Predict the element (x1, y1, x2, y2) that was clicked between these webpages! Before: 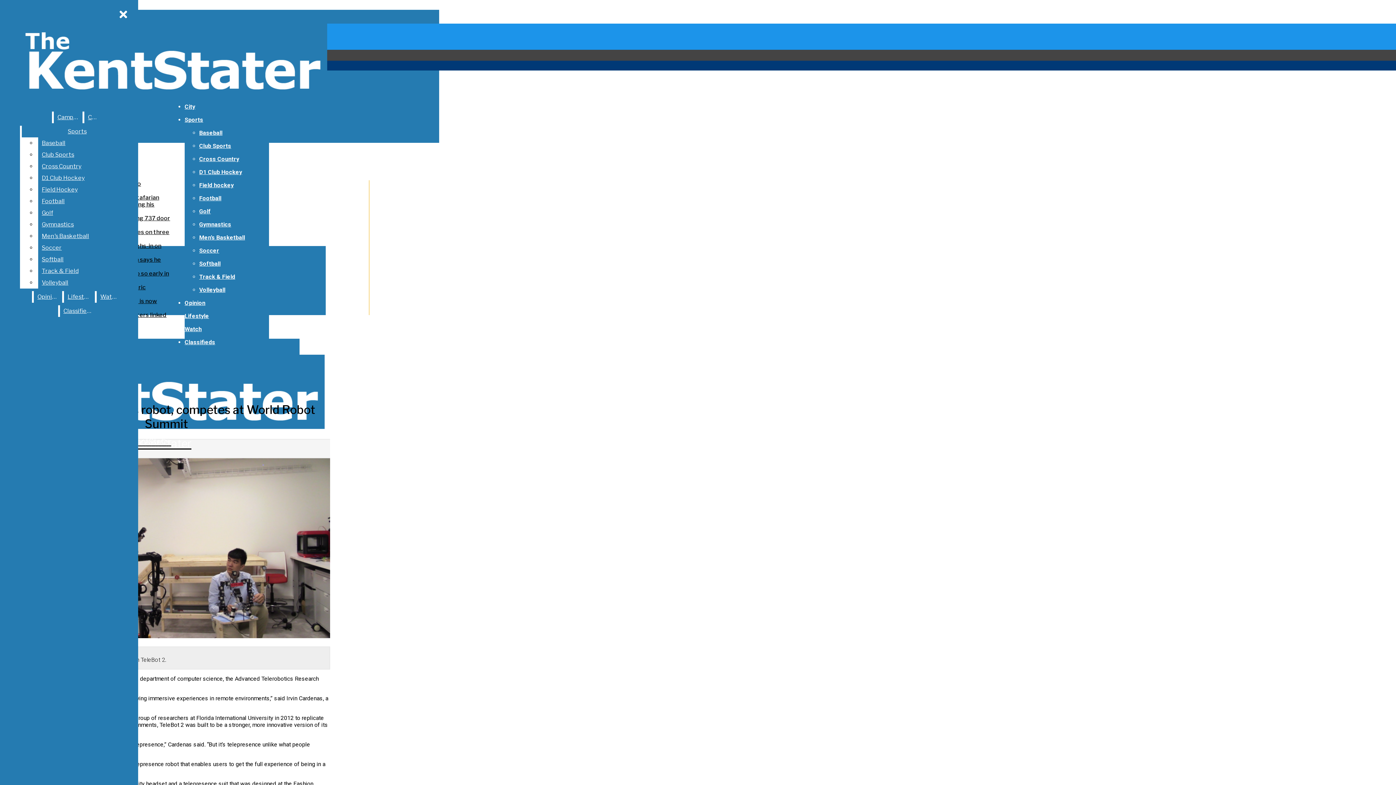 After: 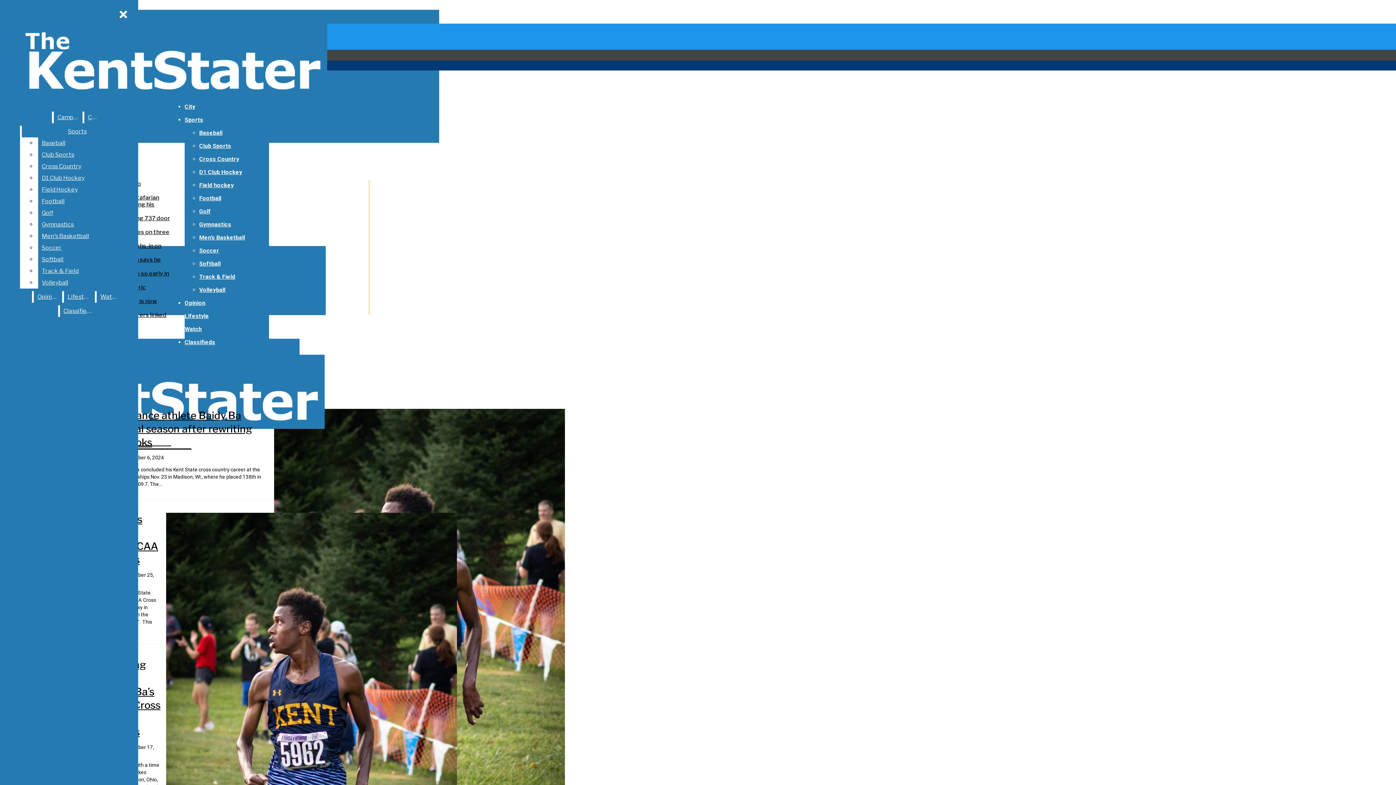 Action: bbox: (199, 155, 239, 162) label: Cross Country